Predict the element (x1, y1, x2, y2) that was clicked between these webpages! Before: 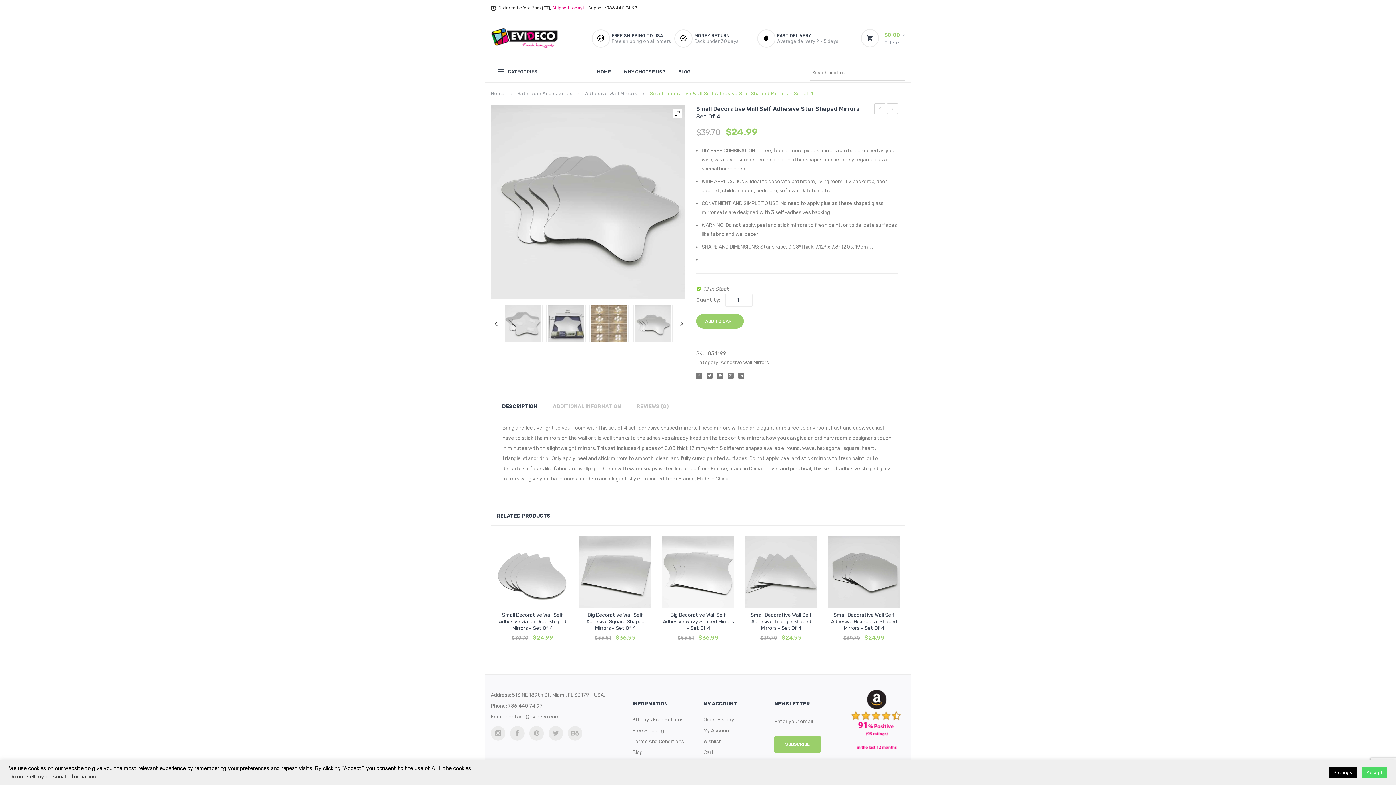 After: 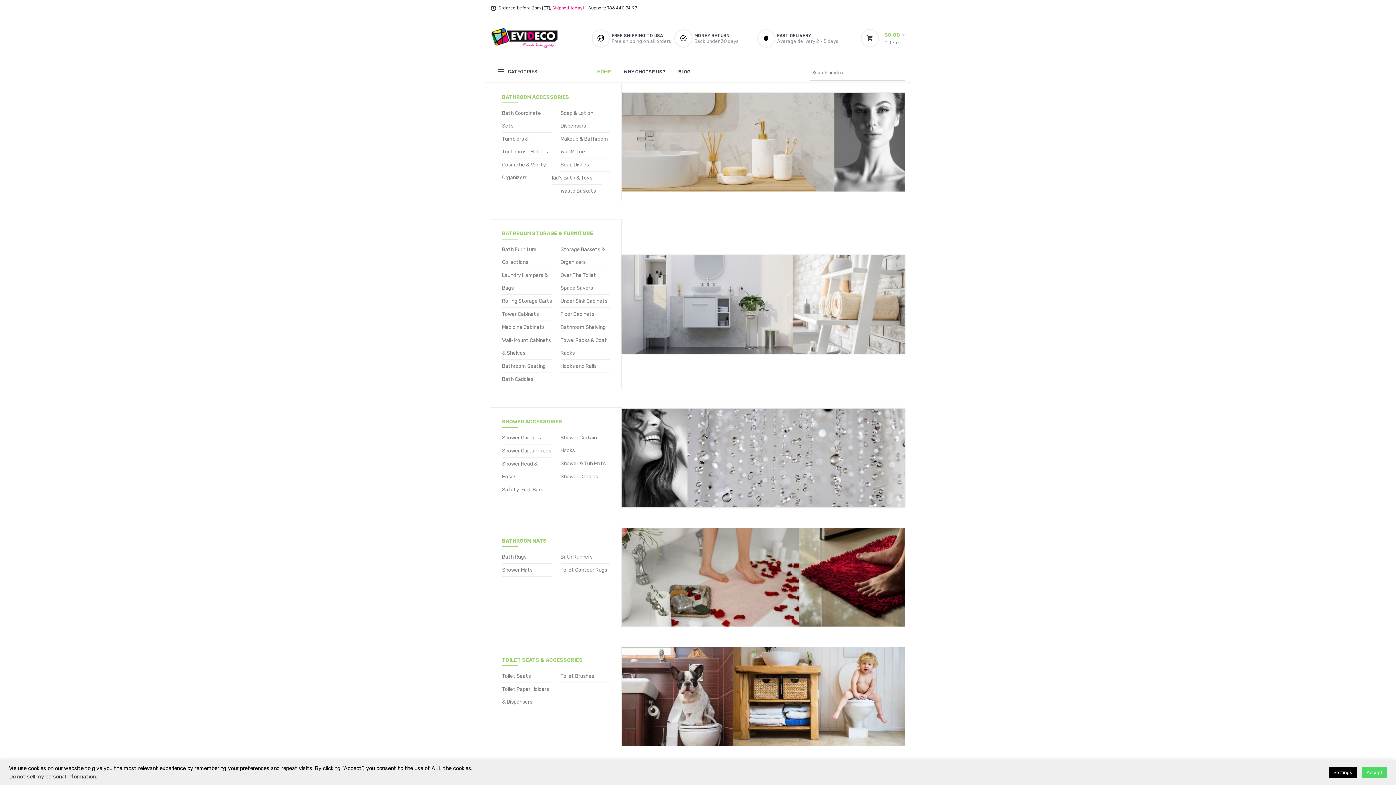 Action: bbox: (490, 28, 558, 48)